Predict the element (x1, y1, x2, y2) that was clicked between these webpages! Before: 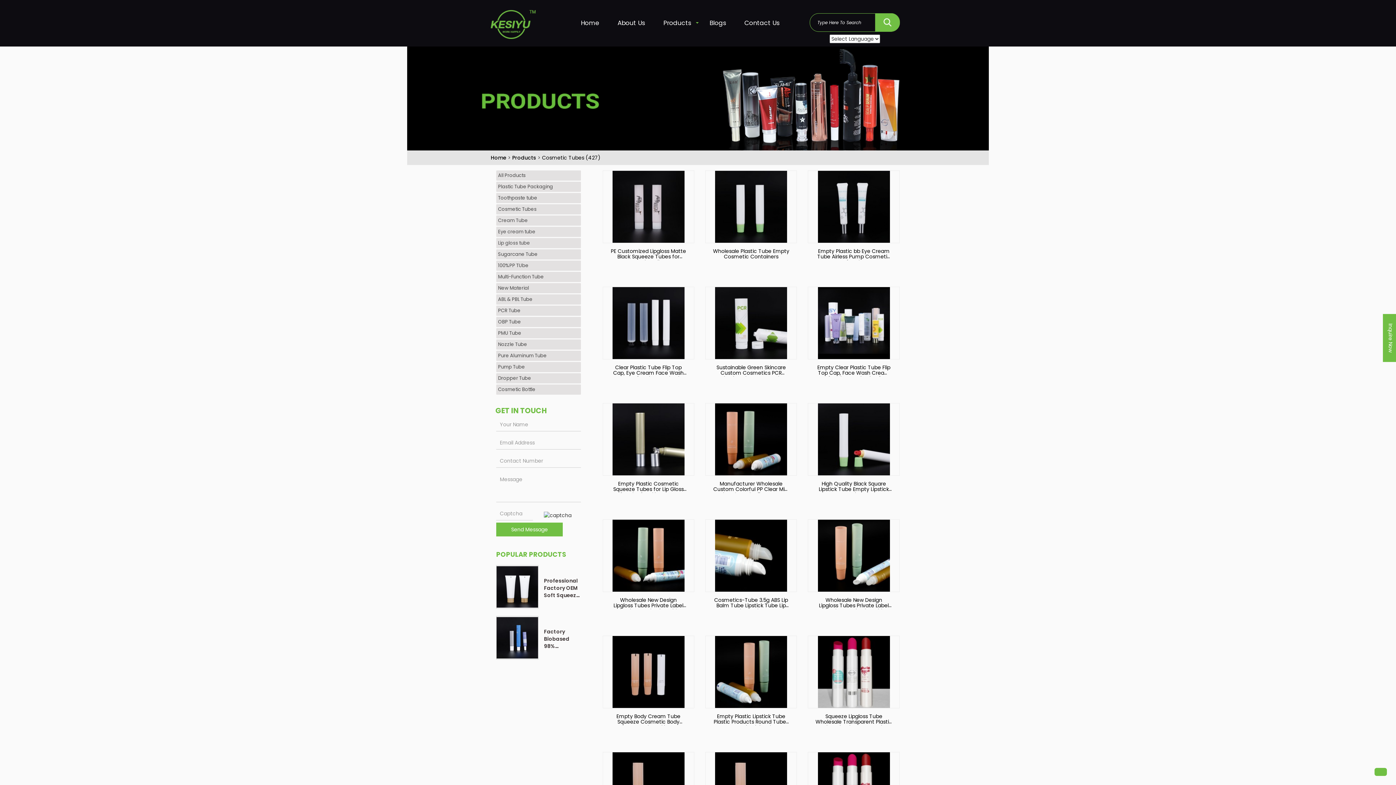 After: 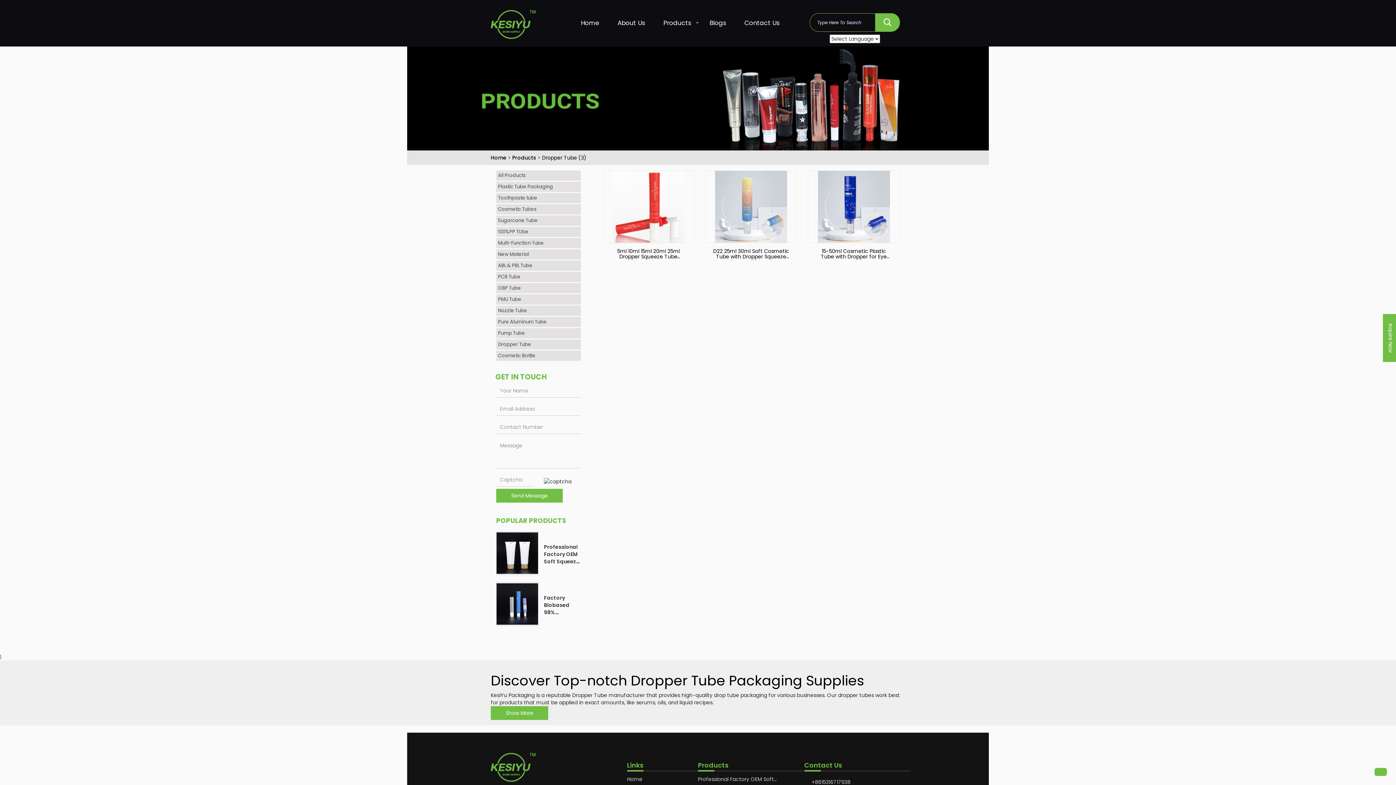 Action: label: Dropper Tube bbox: (496, 373, 580, 383)